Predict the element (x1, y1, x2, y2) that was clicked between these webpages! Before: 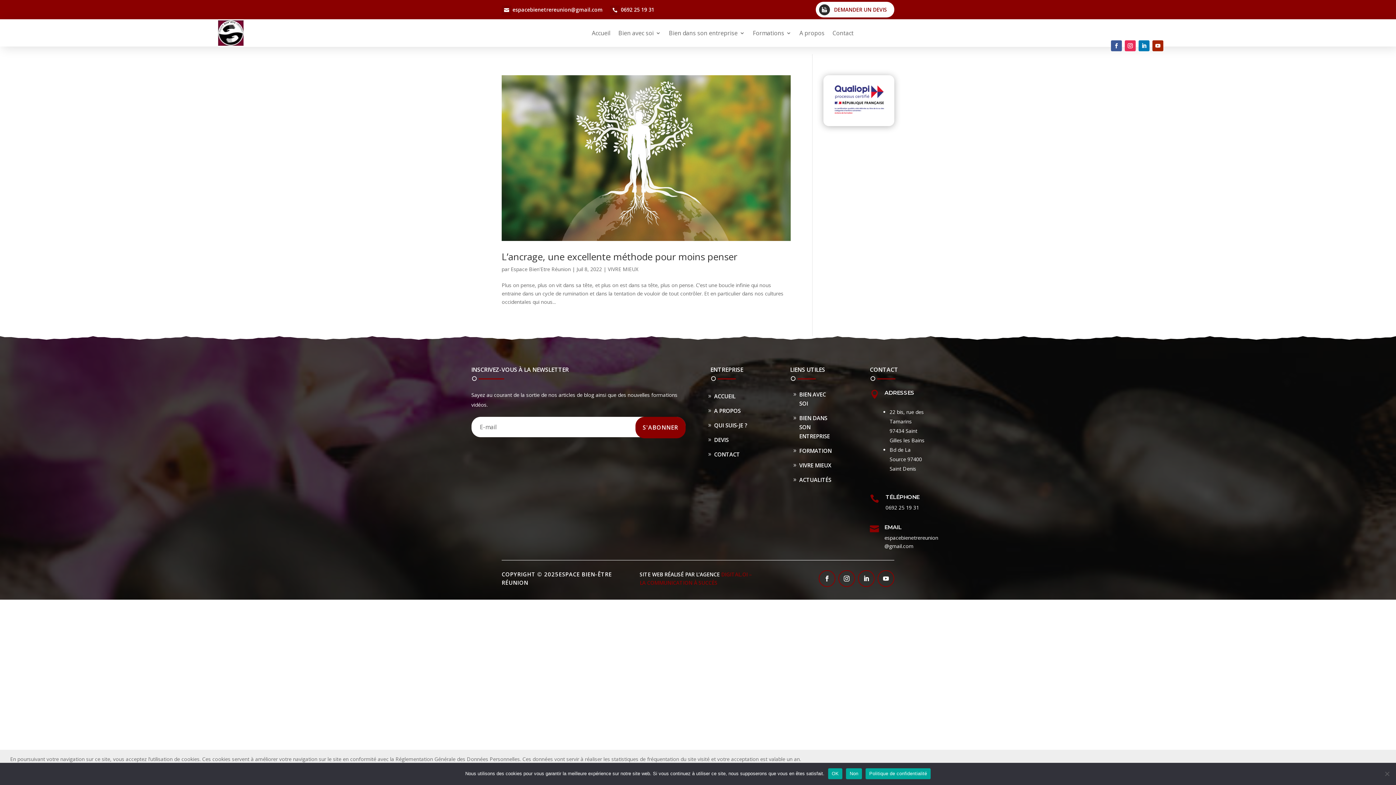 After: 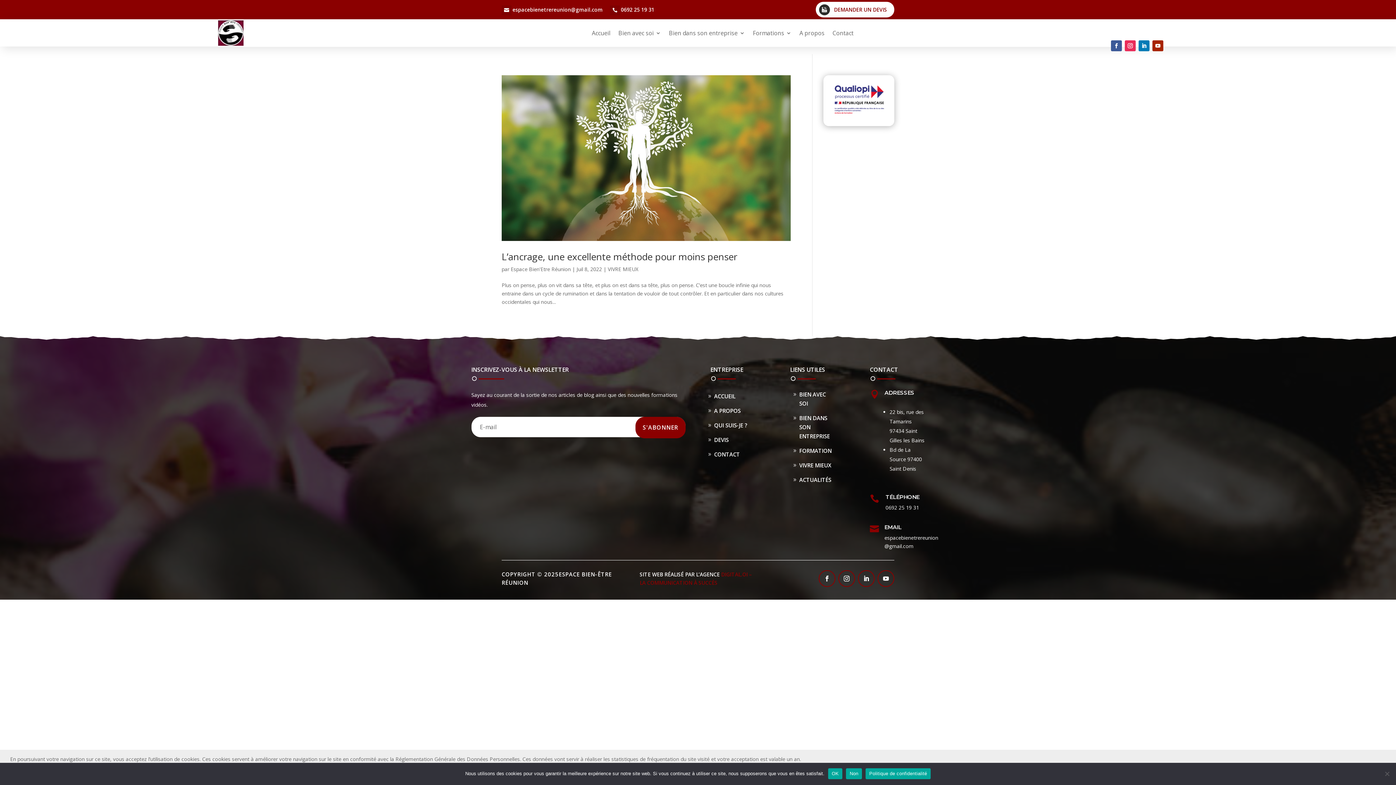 Action: bbox: (509, 1, 606, 17) label: espacebienetrereunion@gmail.com